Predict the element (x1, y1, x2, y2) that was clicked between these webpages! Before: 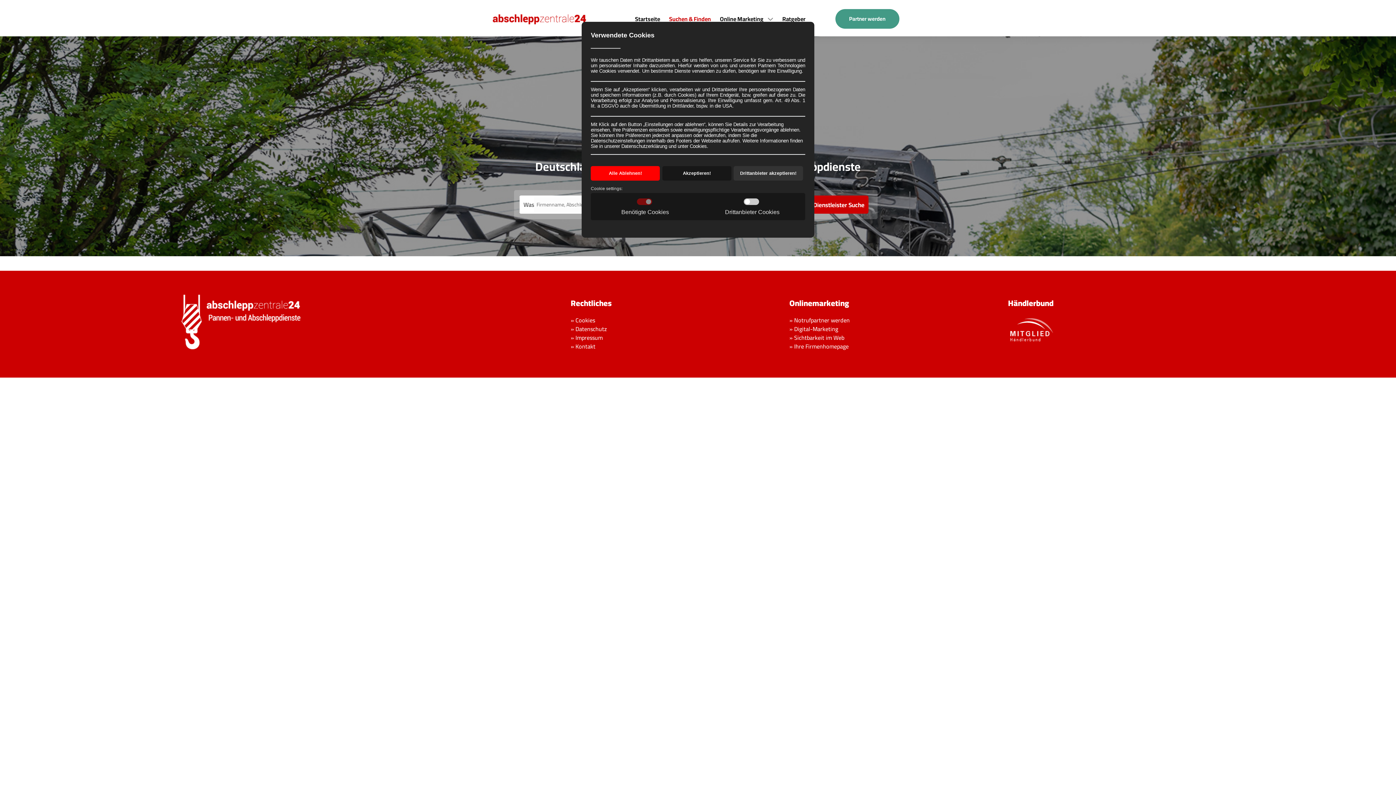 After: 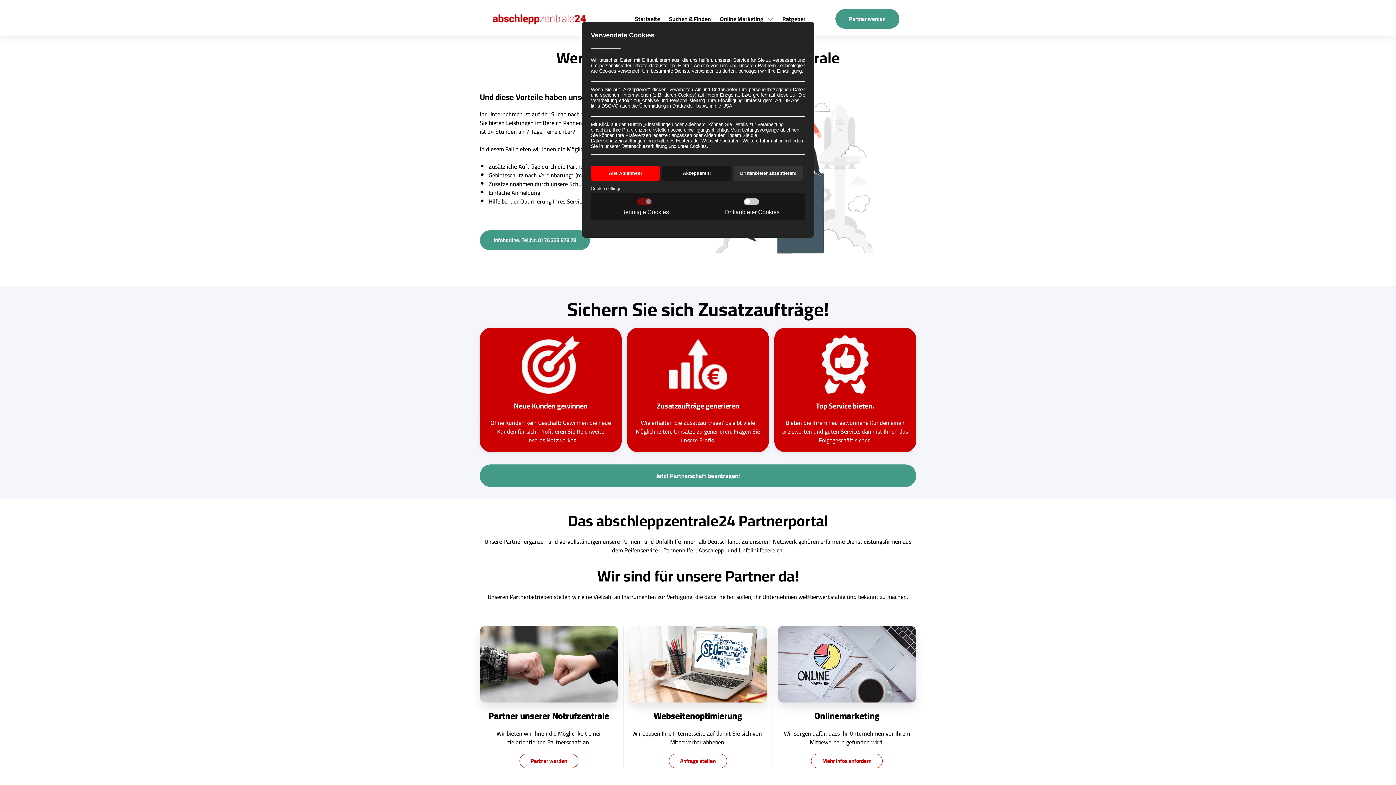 Action: bbox: (789, 314, 850, 325) label: » Notrufpartner werden